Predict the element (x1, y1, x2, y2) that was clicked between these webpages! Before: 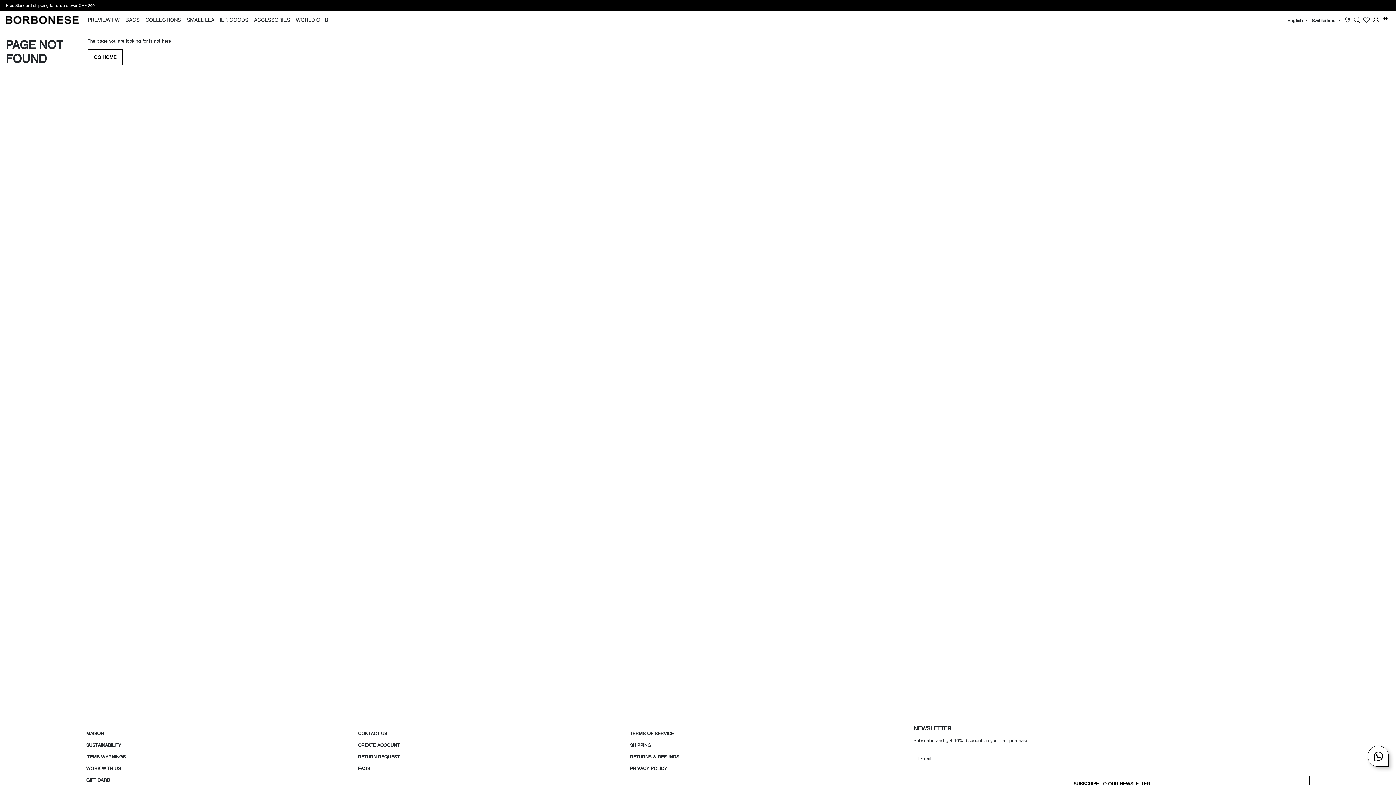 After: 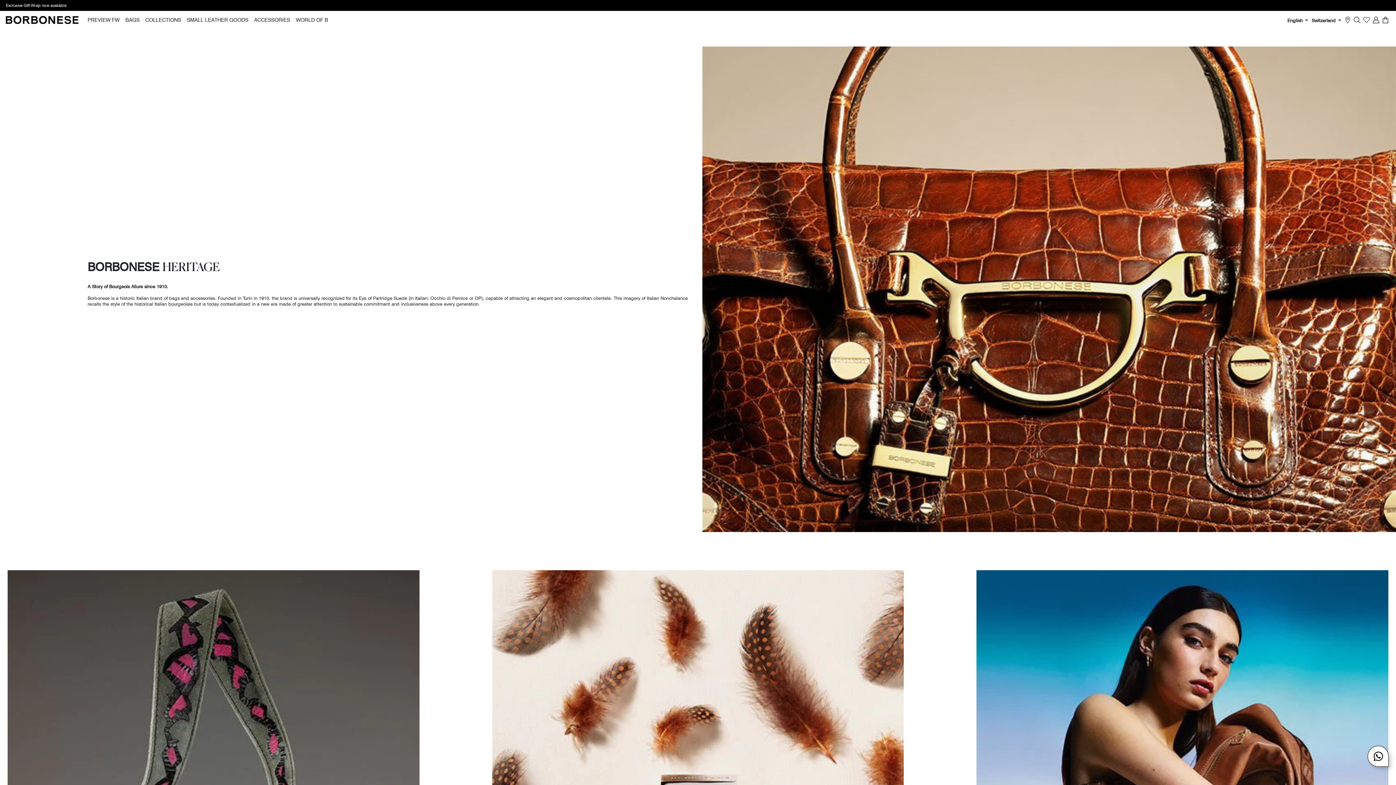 Action: bbox: (86, 730, 352, 739) label: MAISON